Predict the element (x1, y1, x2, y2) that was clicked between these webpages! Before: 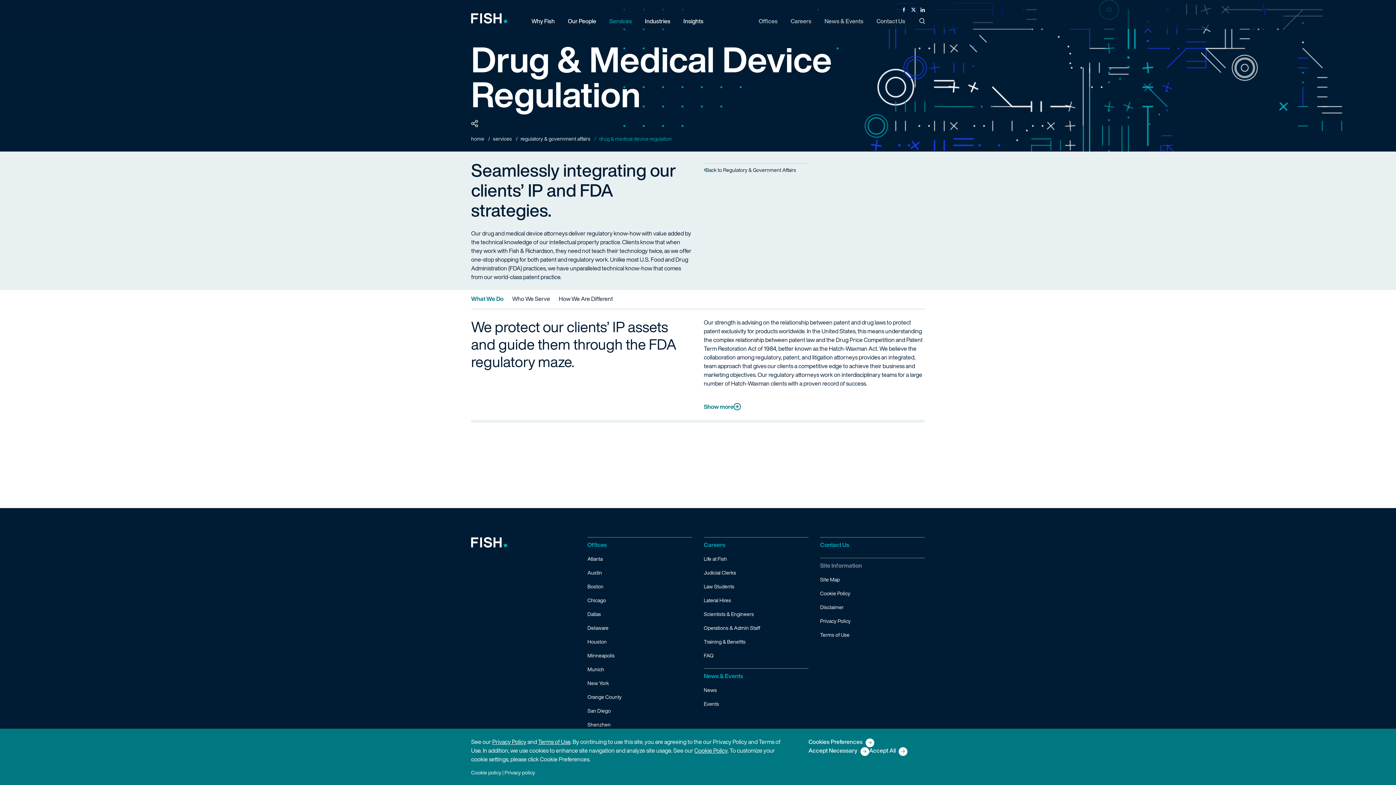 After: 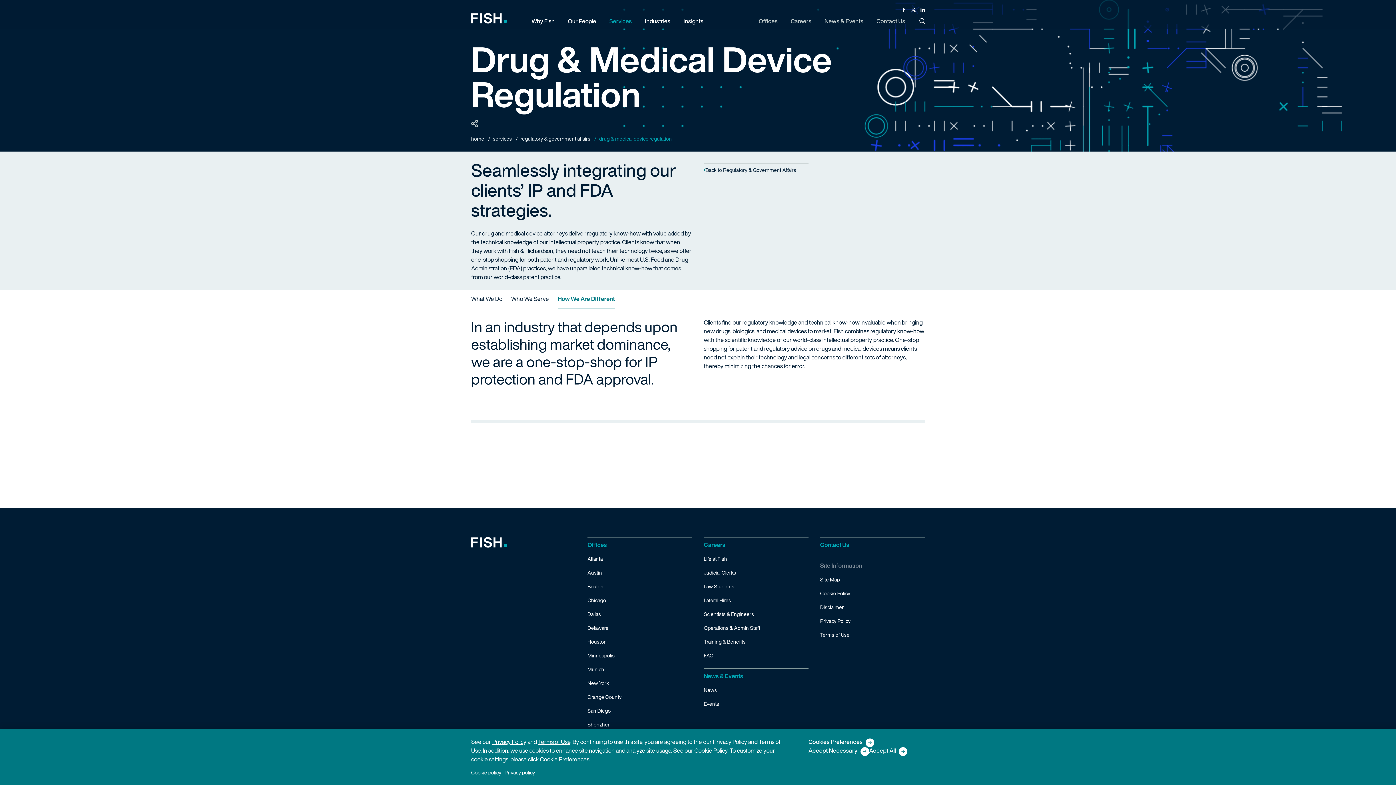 Action: bbox: (558, 294, 613, 303) label: How We Are Different